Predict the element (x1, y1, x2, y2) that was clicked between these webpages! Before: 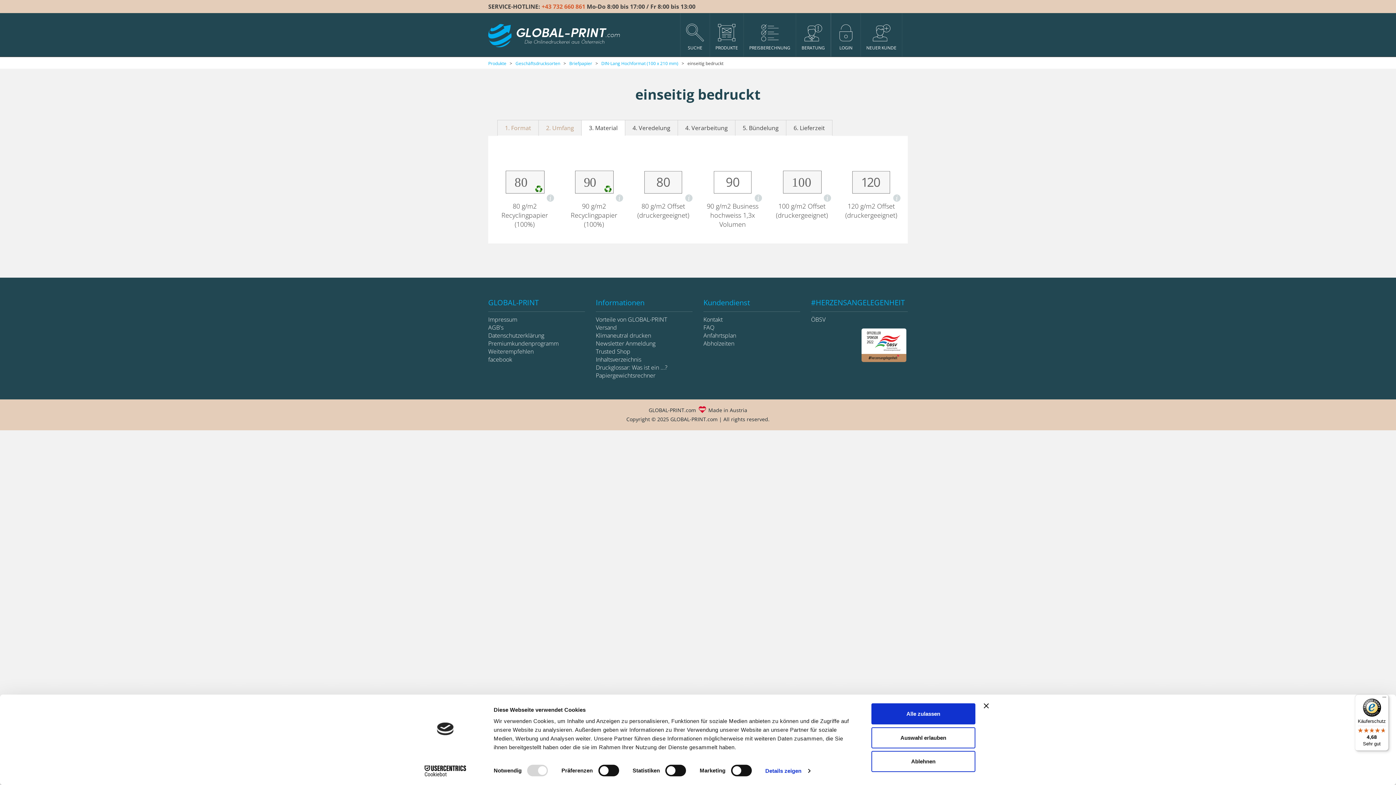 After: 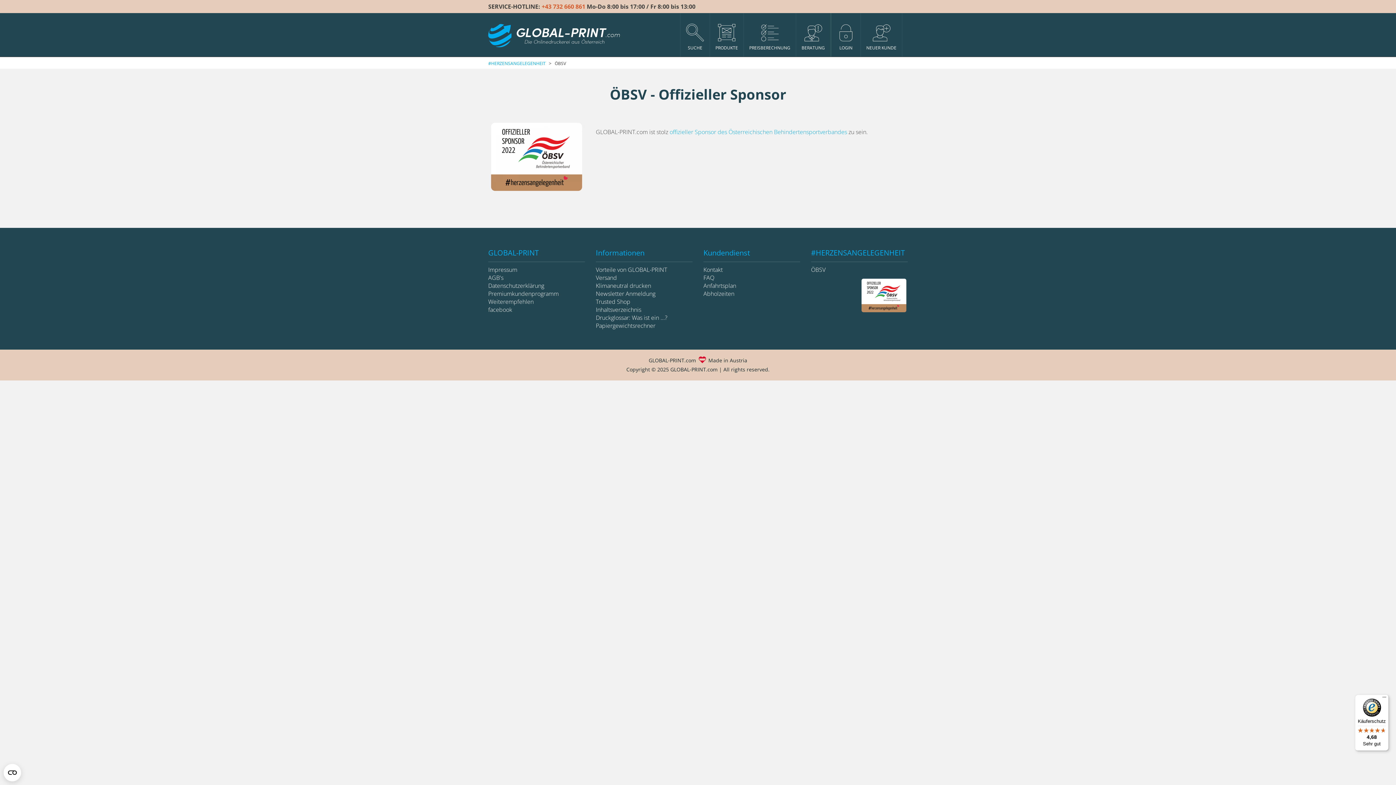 Action: label: ÖBSV bbox: (811, 315, 825, 323)